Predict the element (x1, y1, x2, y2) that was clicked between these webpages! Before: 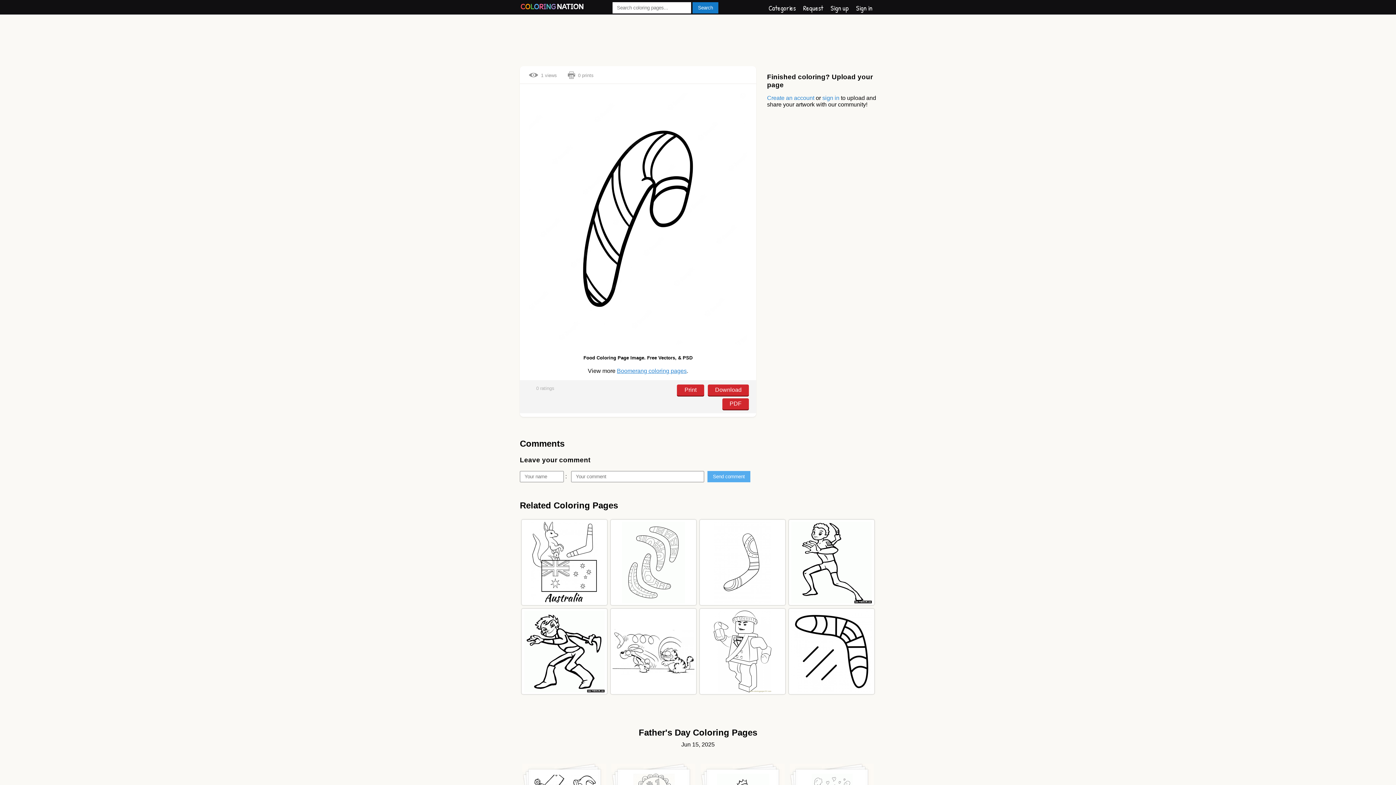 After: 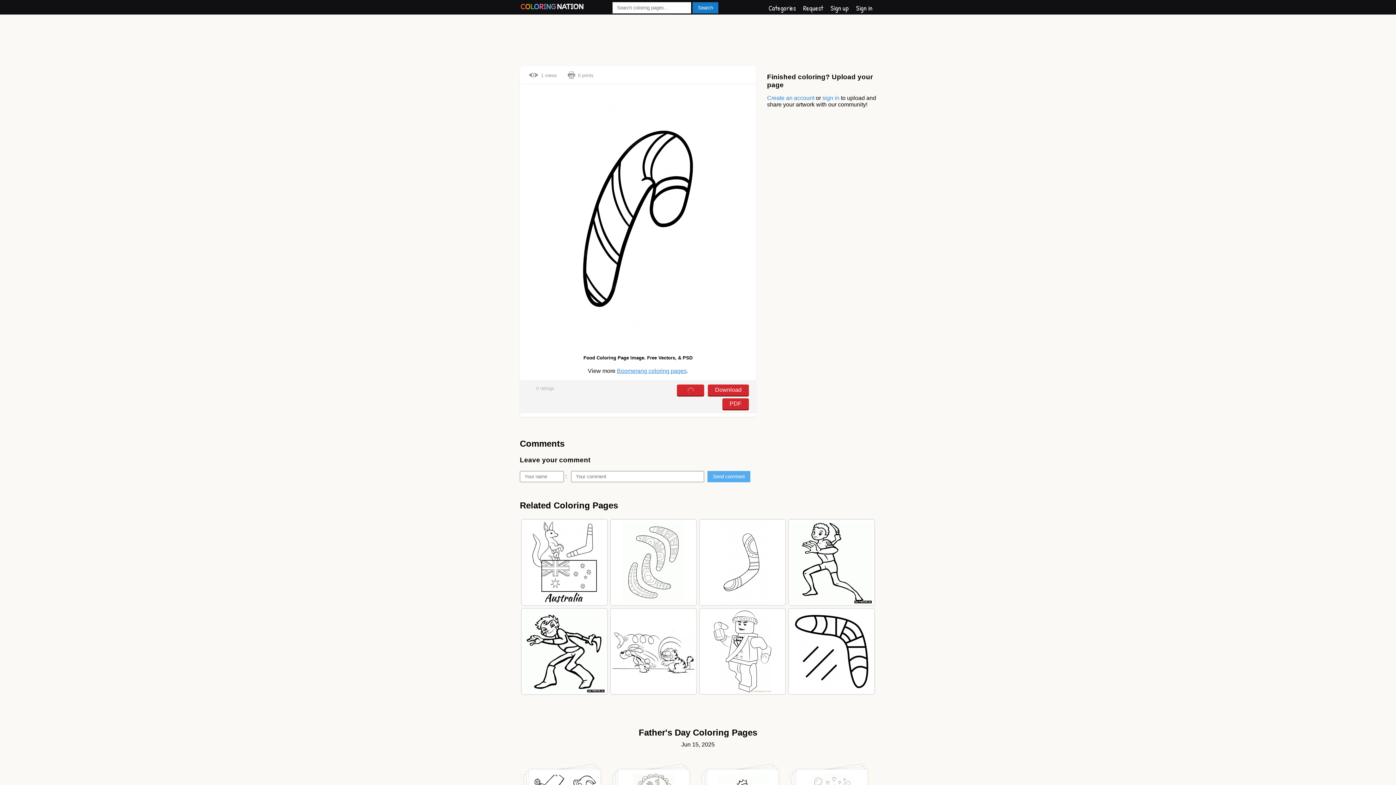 Action: label: Print bbox: (677, 384, 704, 396)